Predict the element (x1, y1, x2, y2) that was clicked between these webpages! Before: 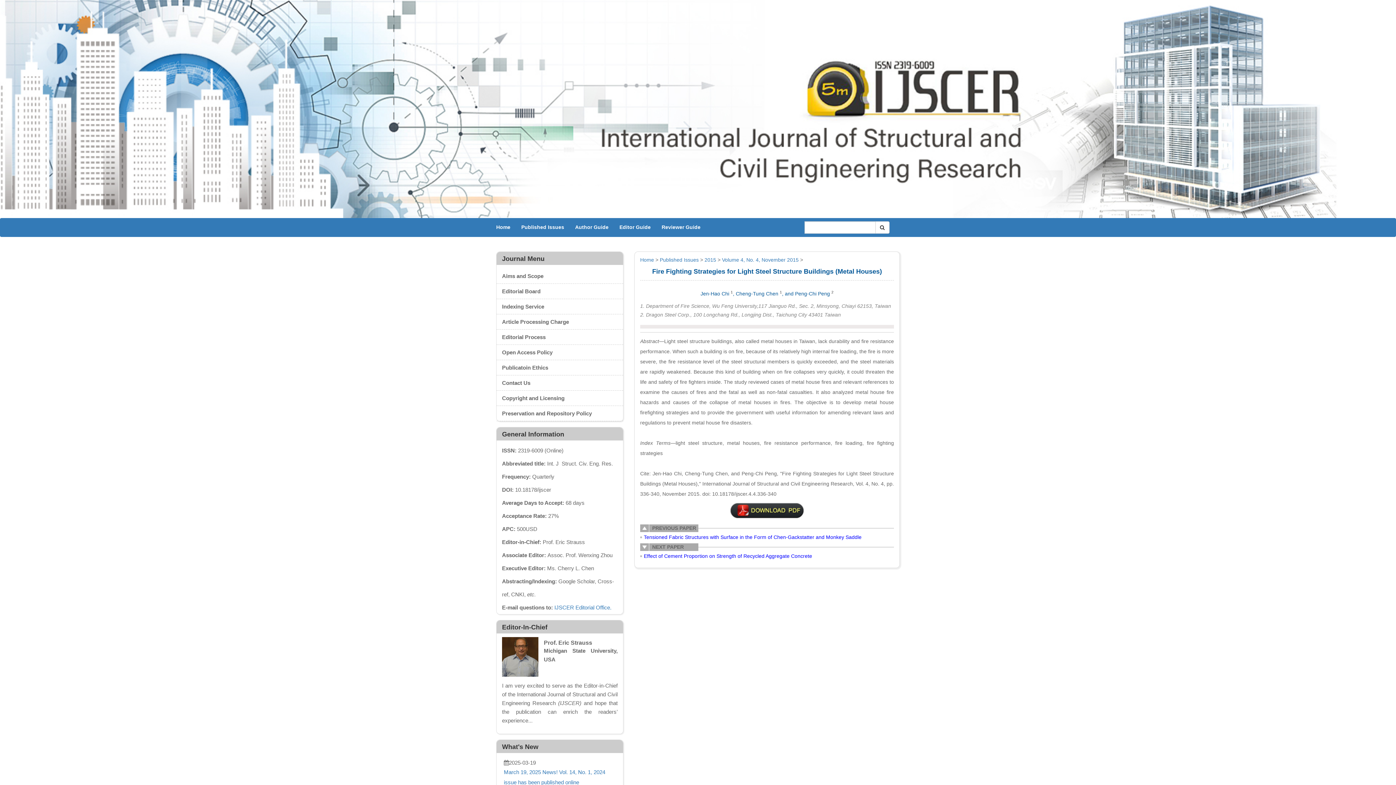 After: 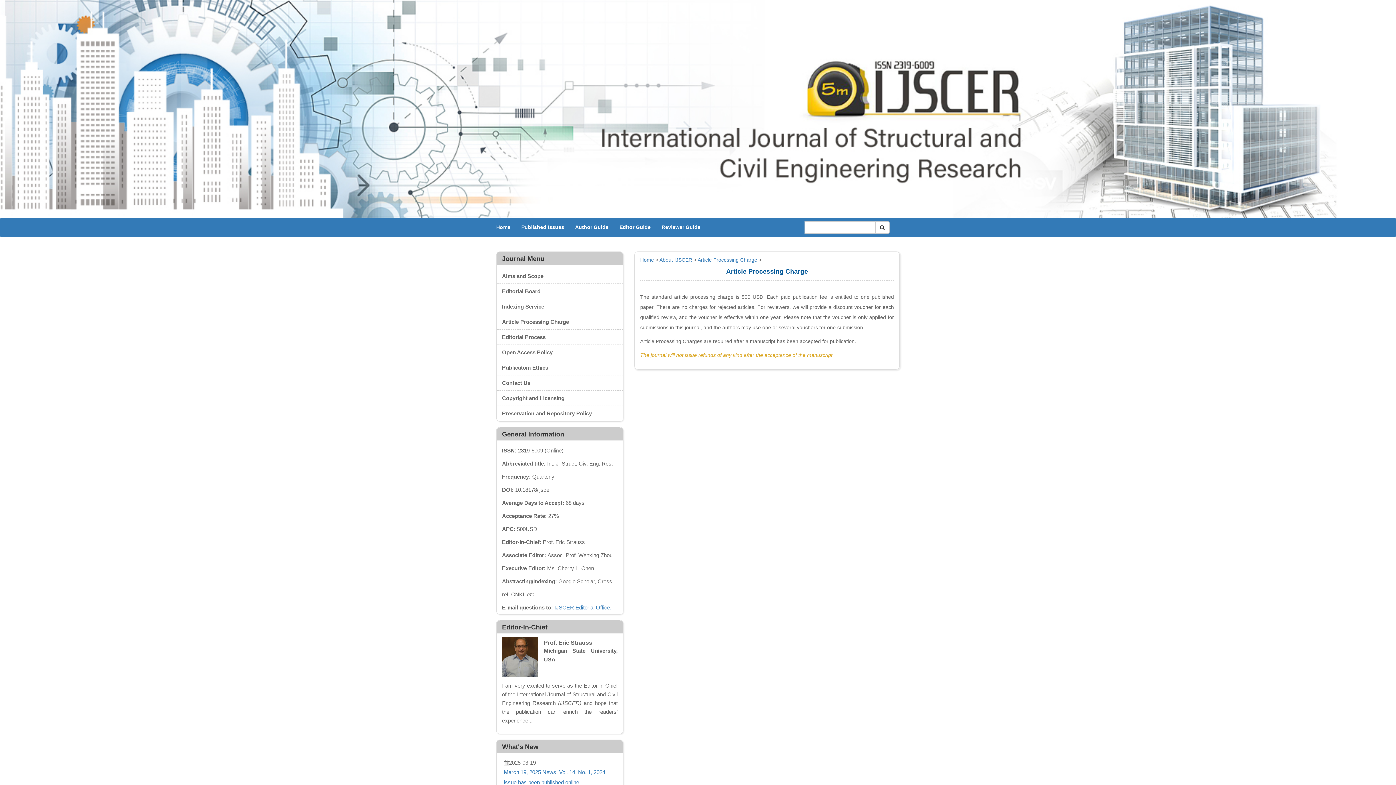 Action: label: Article Processing Charge bbox: (496, 318, 569, 325)